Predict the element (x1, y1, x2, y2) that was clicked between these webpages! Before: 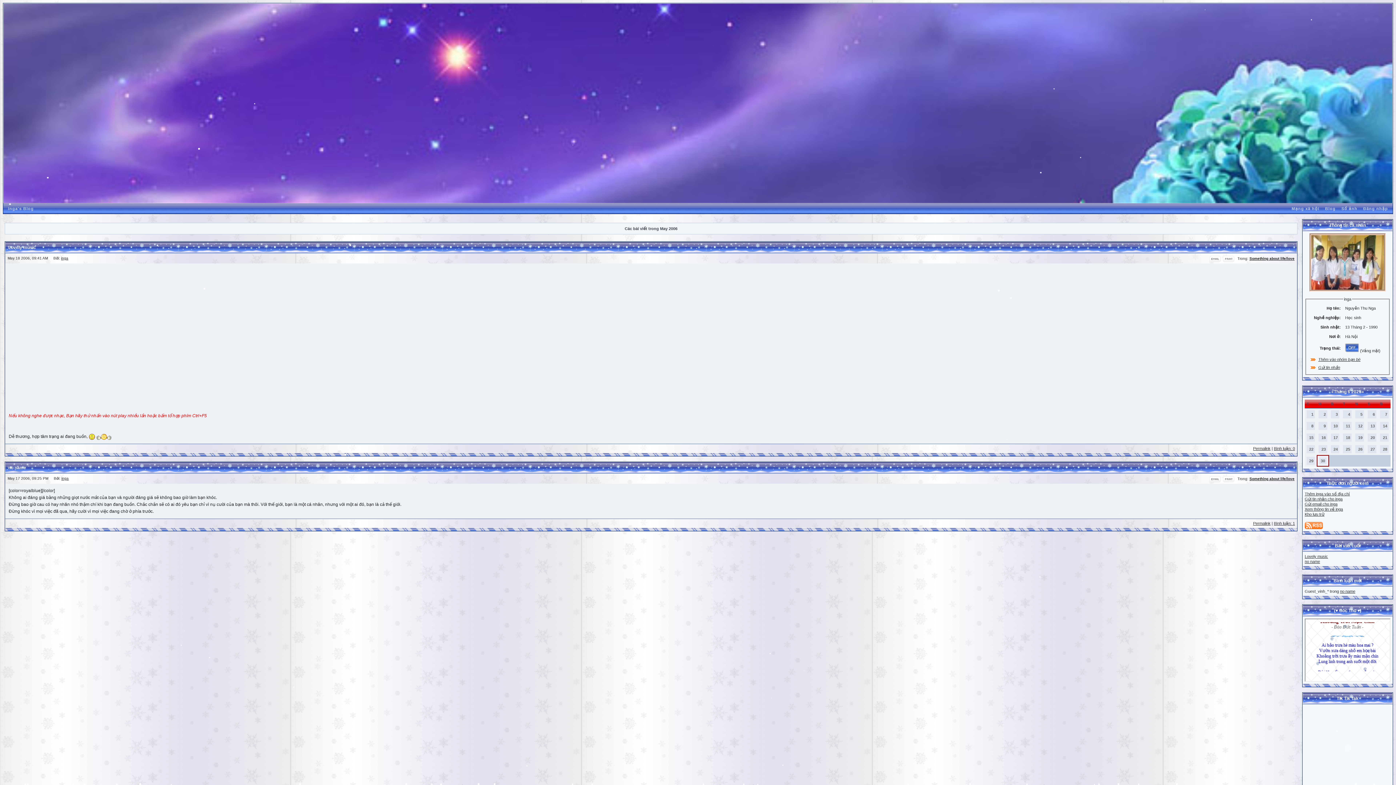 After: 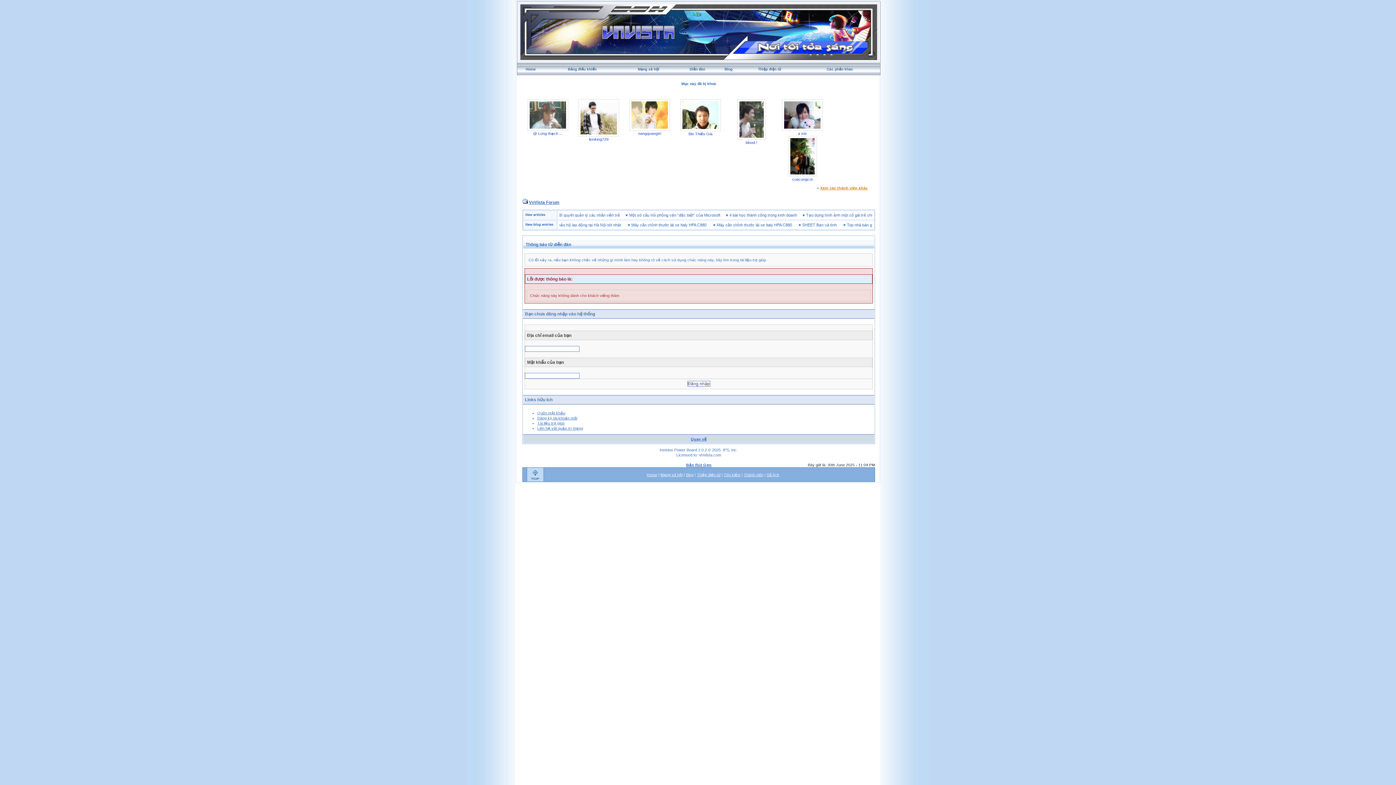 Action: label: Gửi email cho inga bbox: (1305, 502, 1337, 506)